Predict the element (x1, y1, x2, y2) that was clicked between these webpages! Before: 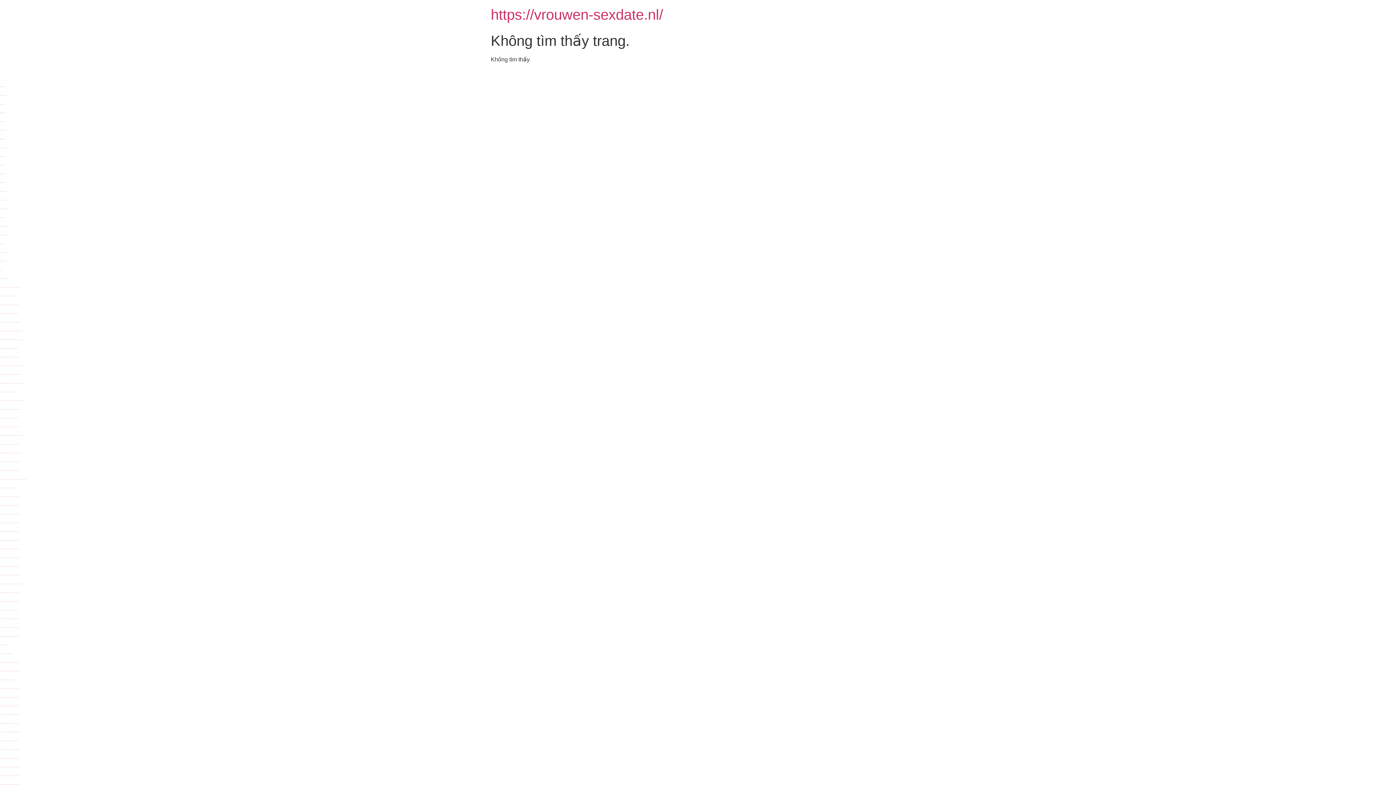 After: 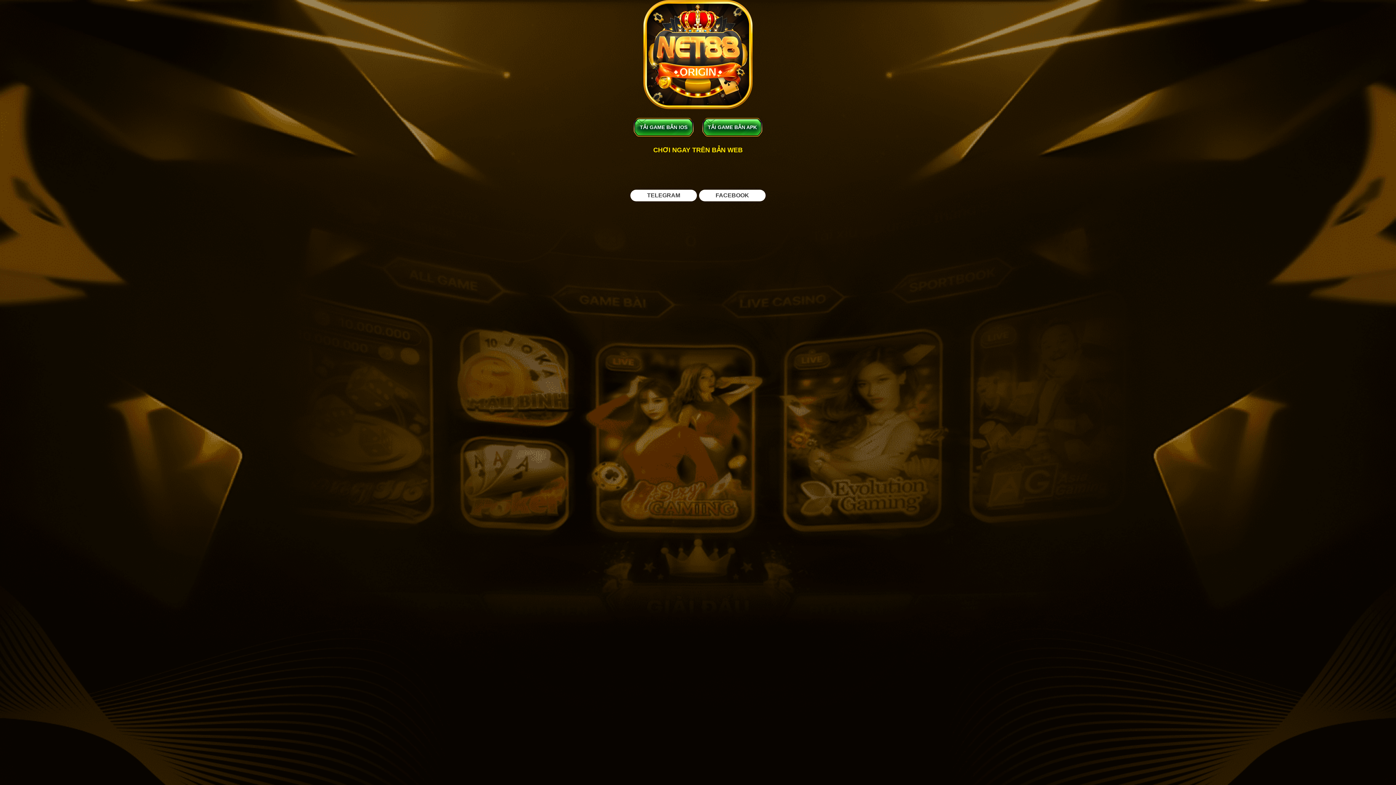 Action: bbox: (0, 208, 6, 209) label: https://nx88.download/ porn site